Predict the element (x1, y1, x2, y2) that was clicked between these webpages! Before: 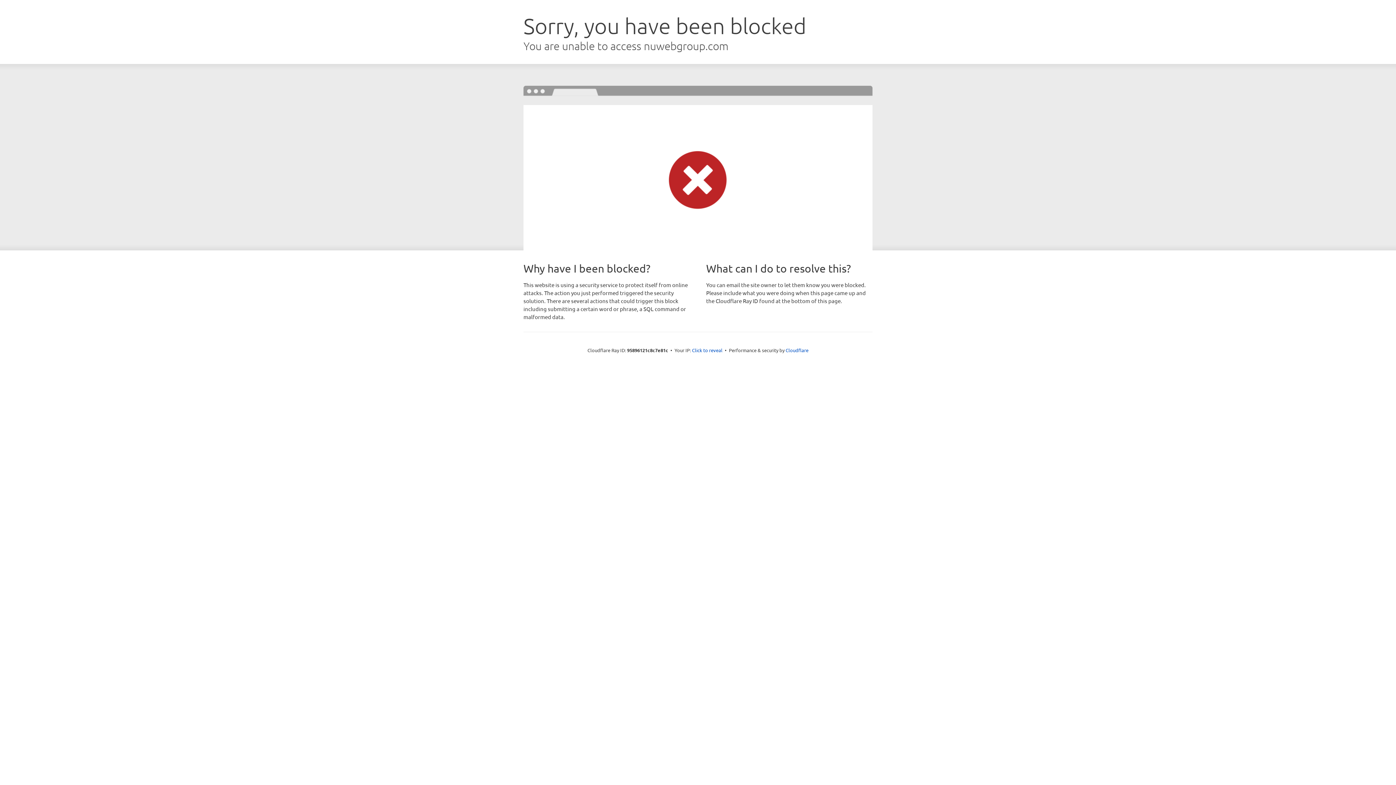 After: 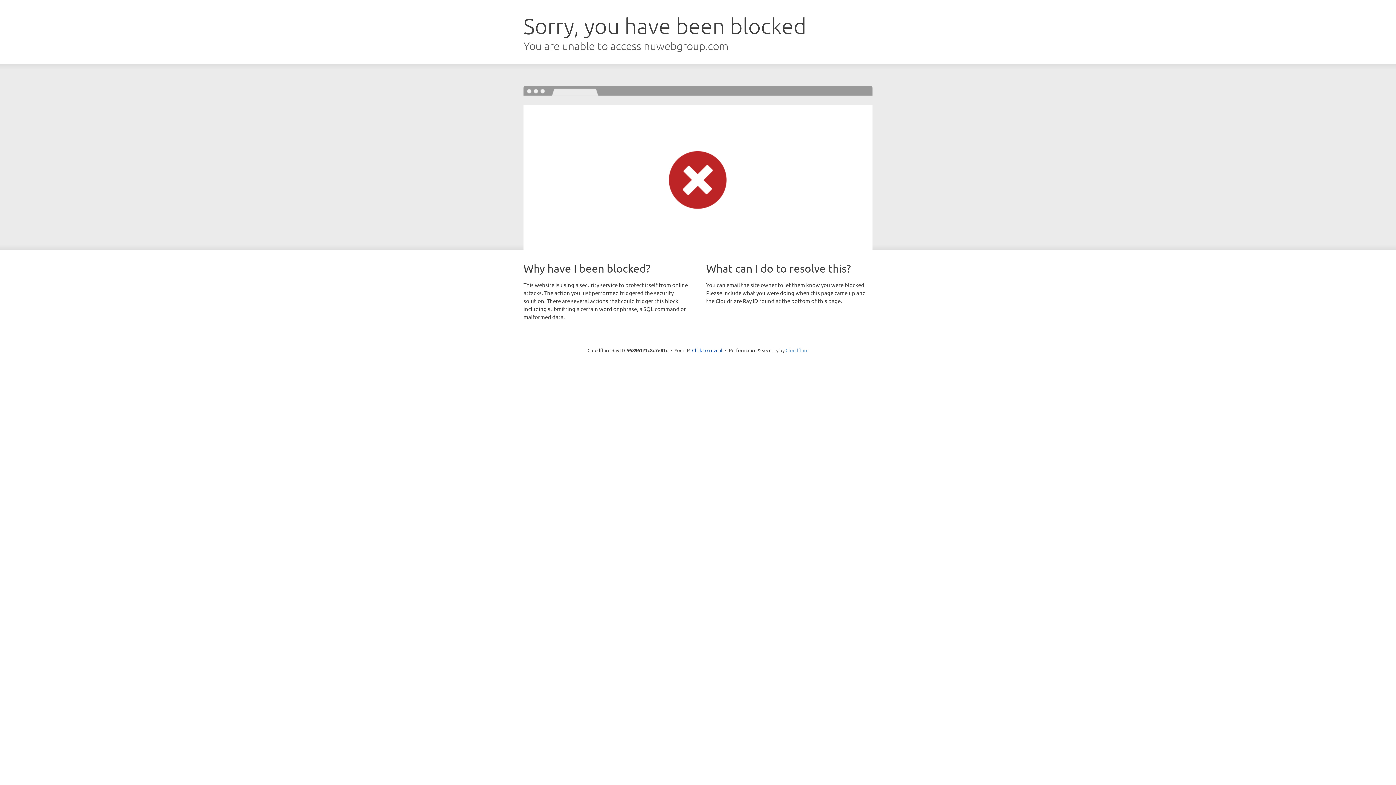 Action: bbox: (785, 347, 808, 353) label: Cloudflare